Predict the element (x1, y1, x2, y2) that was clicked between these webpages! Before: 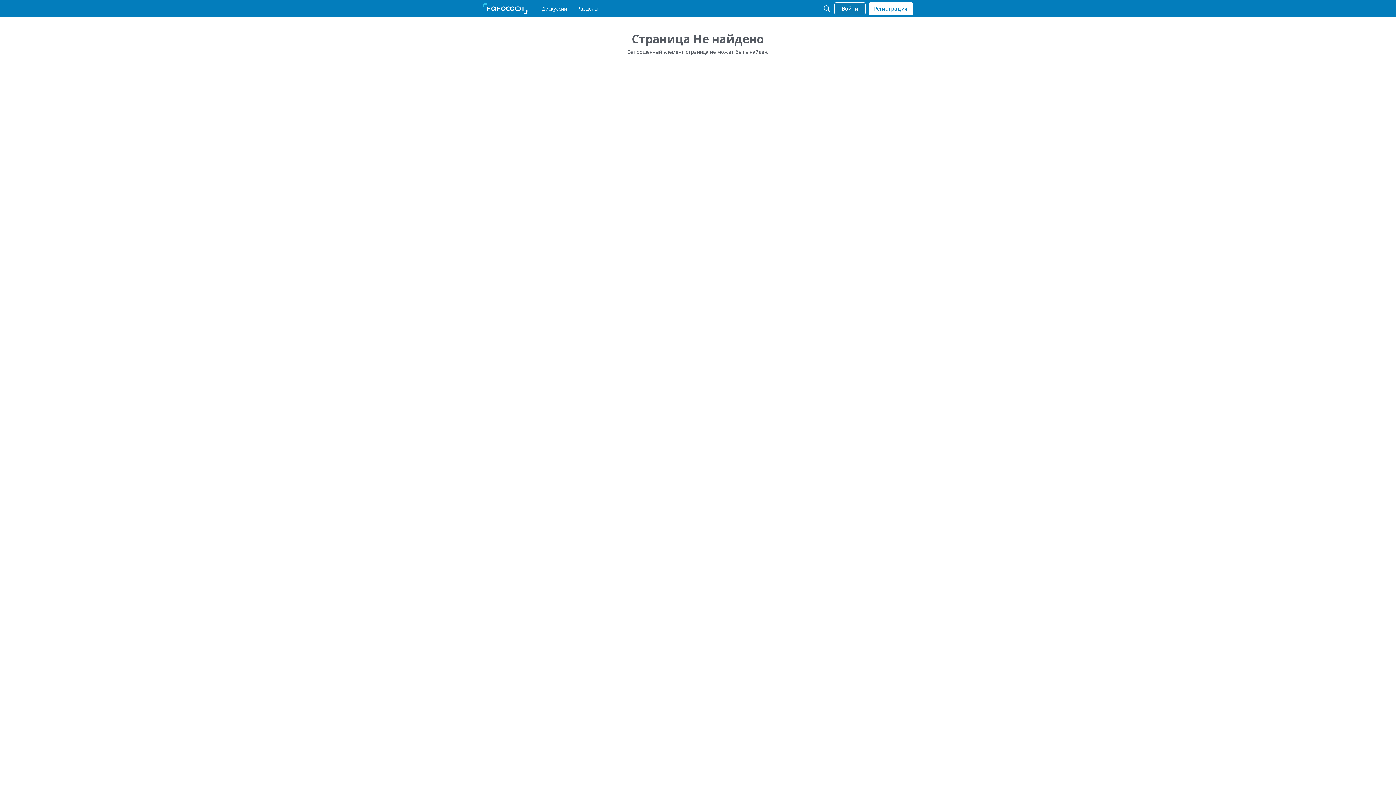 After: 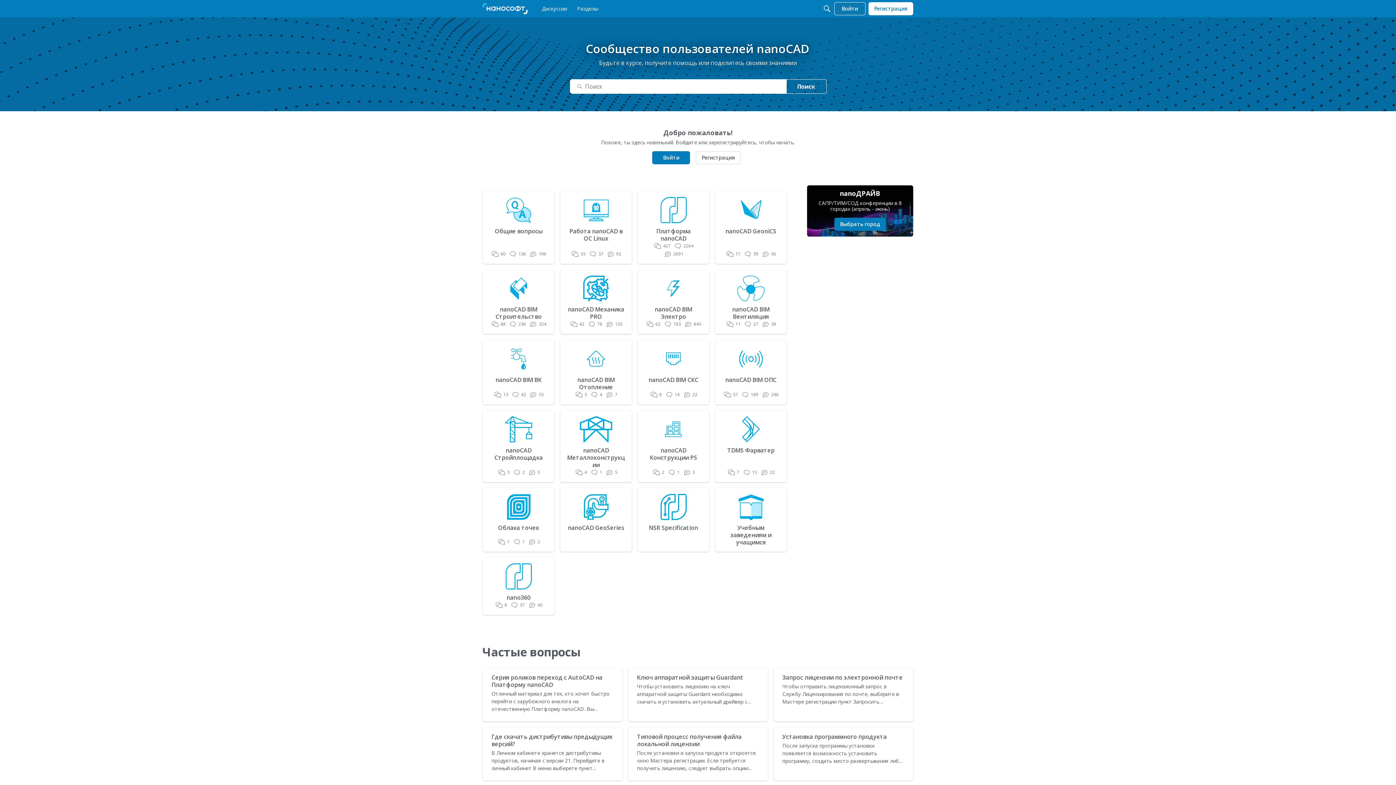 Action: bbox: (482, 2, 527, 14)